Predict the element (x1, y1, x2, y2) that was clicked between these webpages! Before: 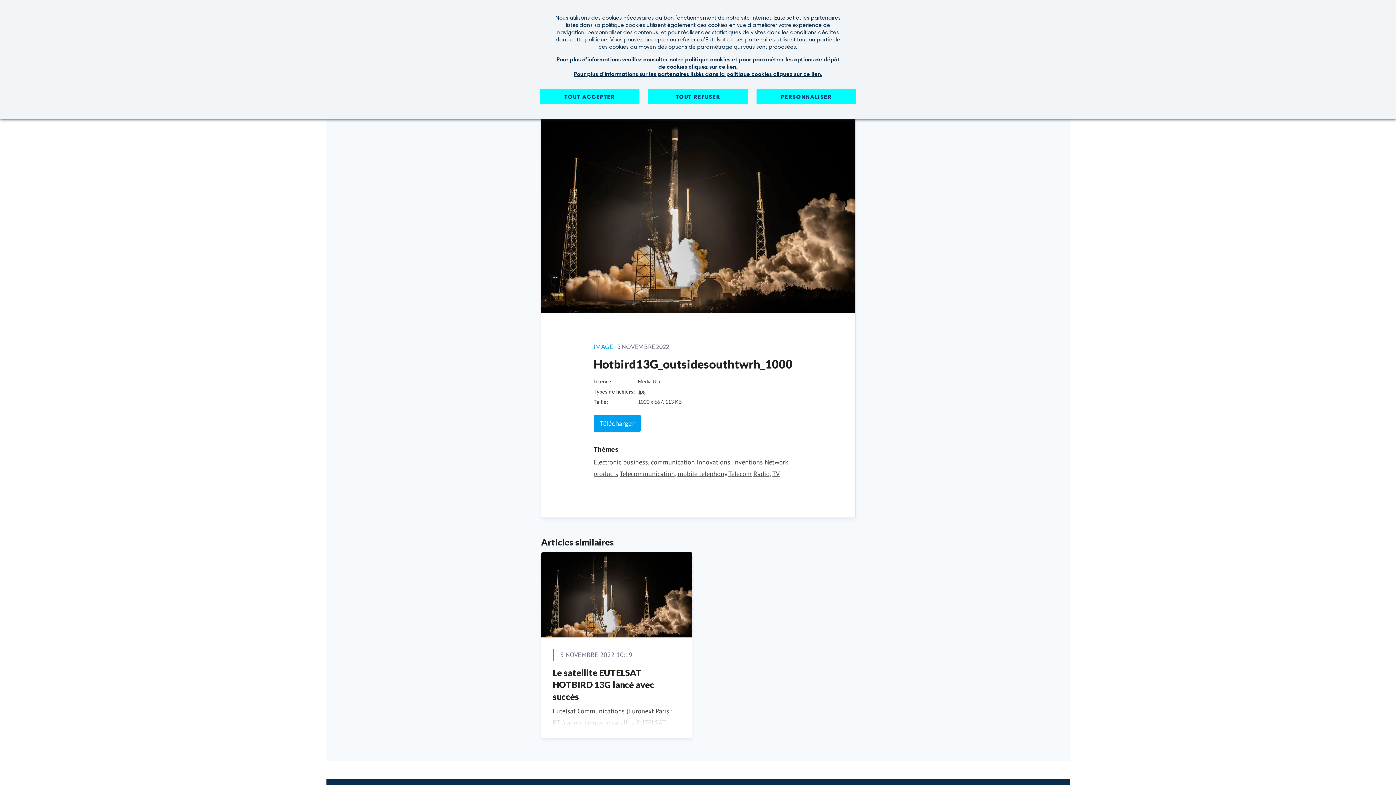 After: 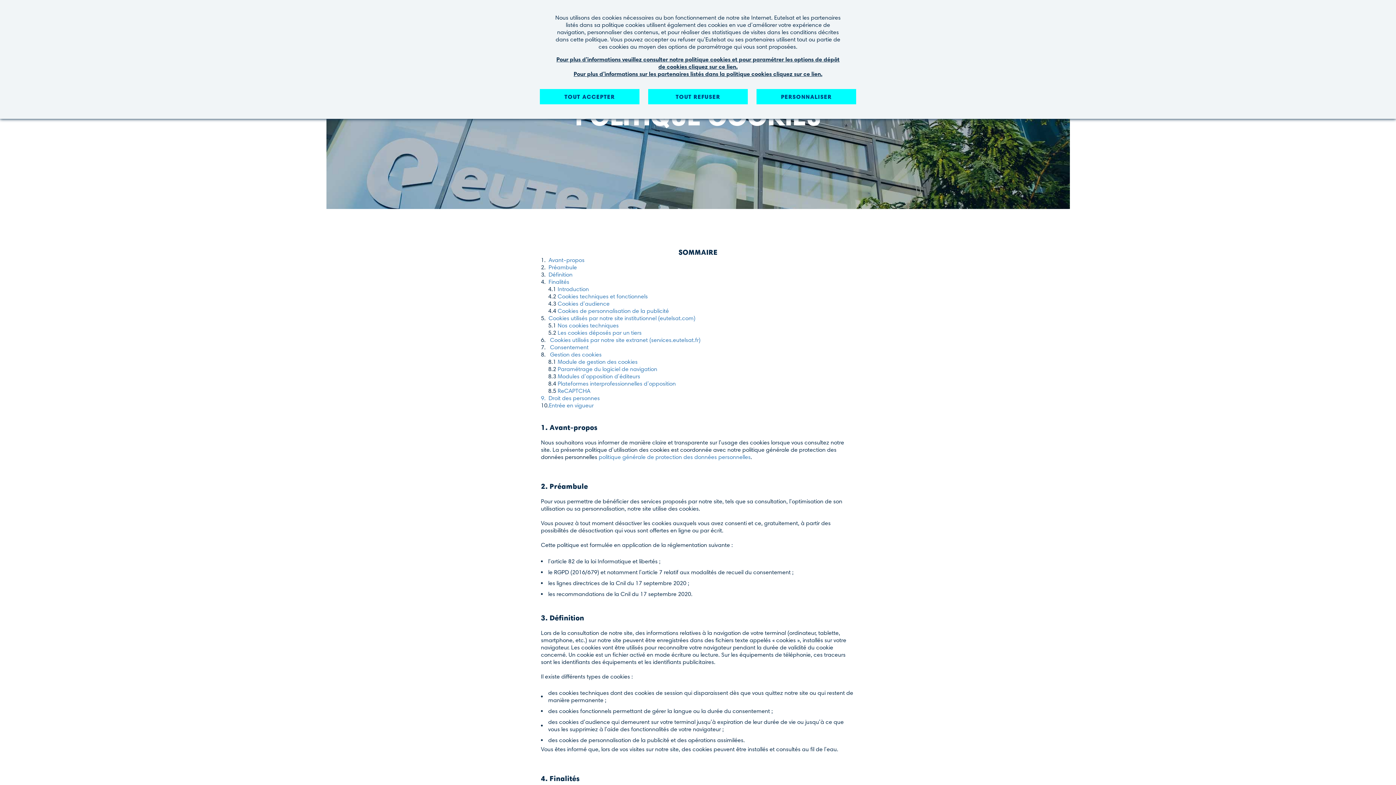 Action: label: Pour plus d’informations veuillez consulter notre politique cookies et pour paramétrer les options de dépôt de cookies cliquez sur ce lien. bbox: (552, 56, 843, 70)